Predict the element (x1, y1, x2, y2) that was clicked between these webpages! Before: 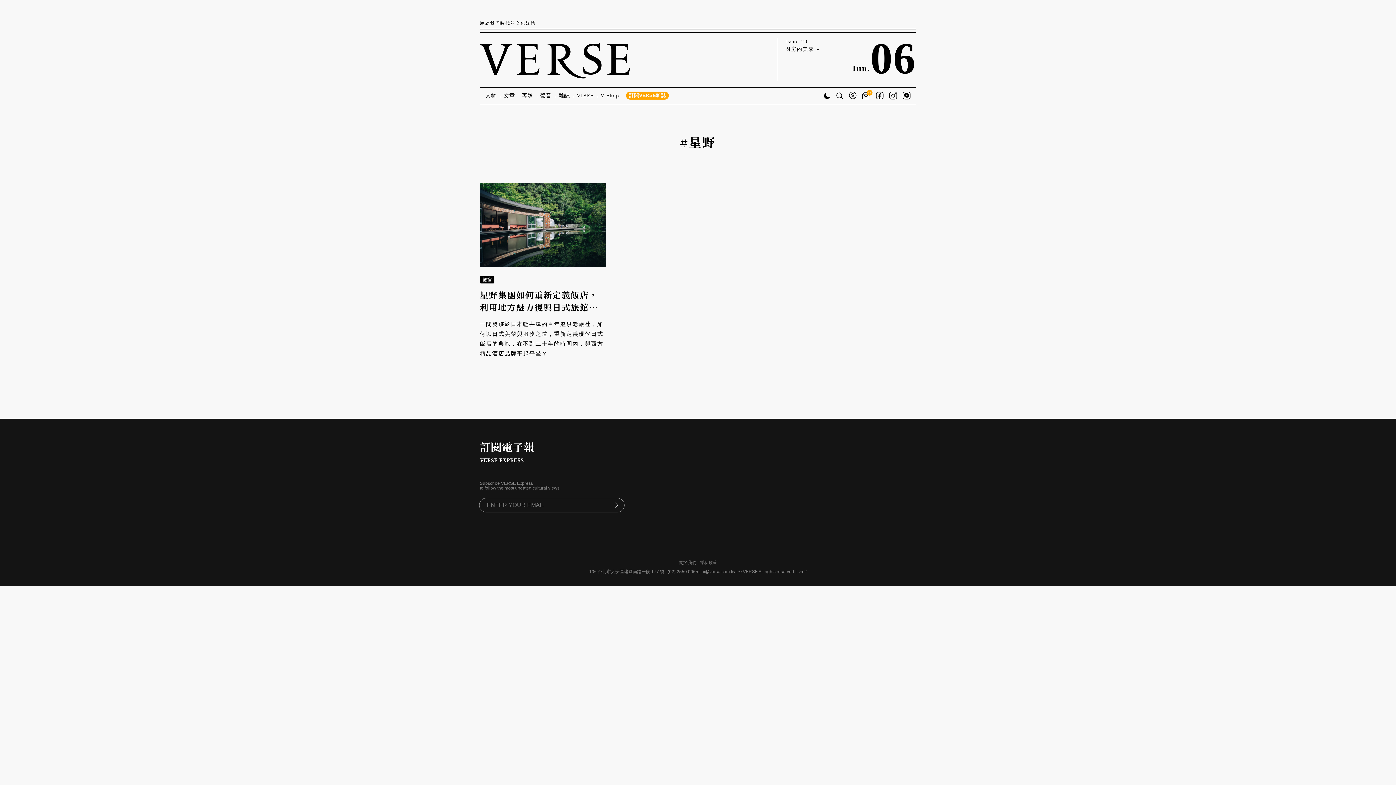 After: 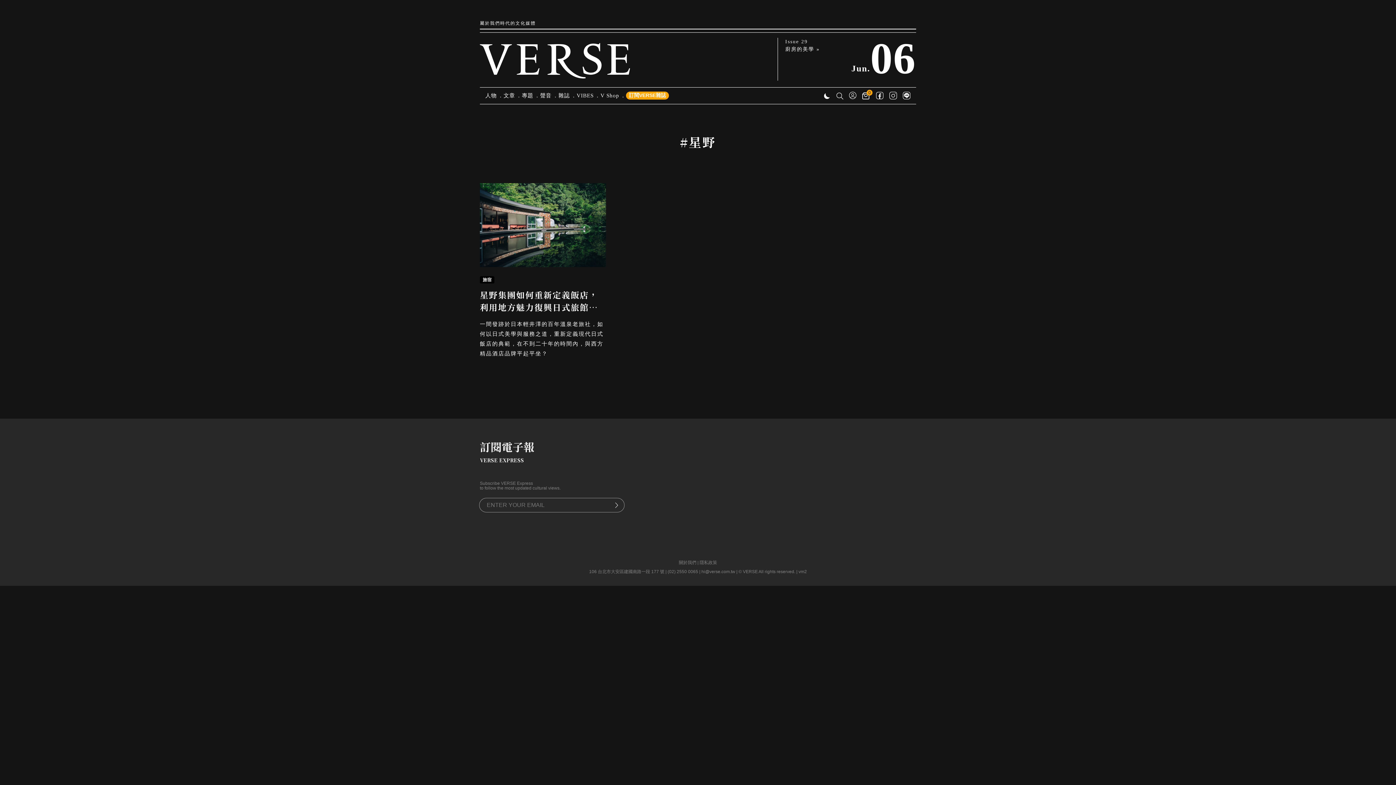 Action: bbox: (822, 91, 831, 101)